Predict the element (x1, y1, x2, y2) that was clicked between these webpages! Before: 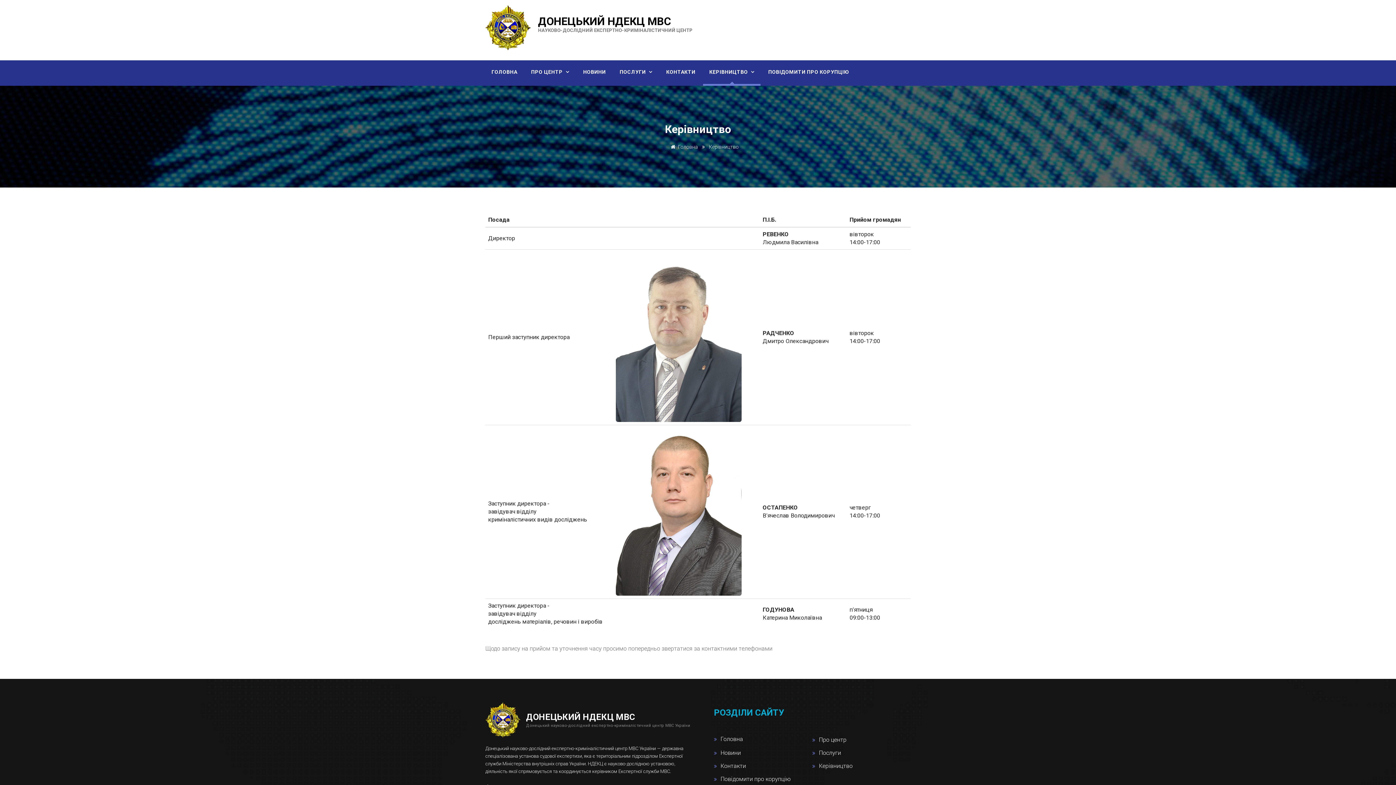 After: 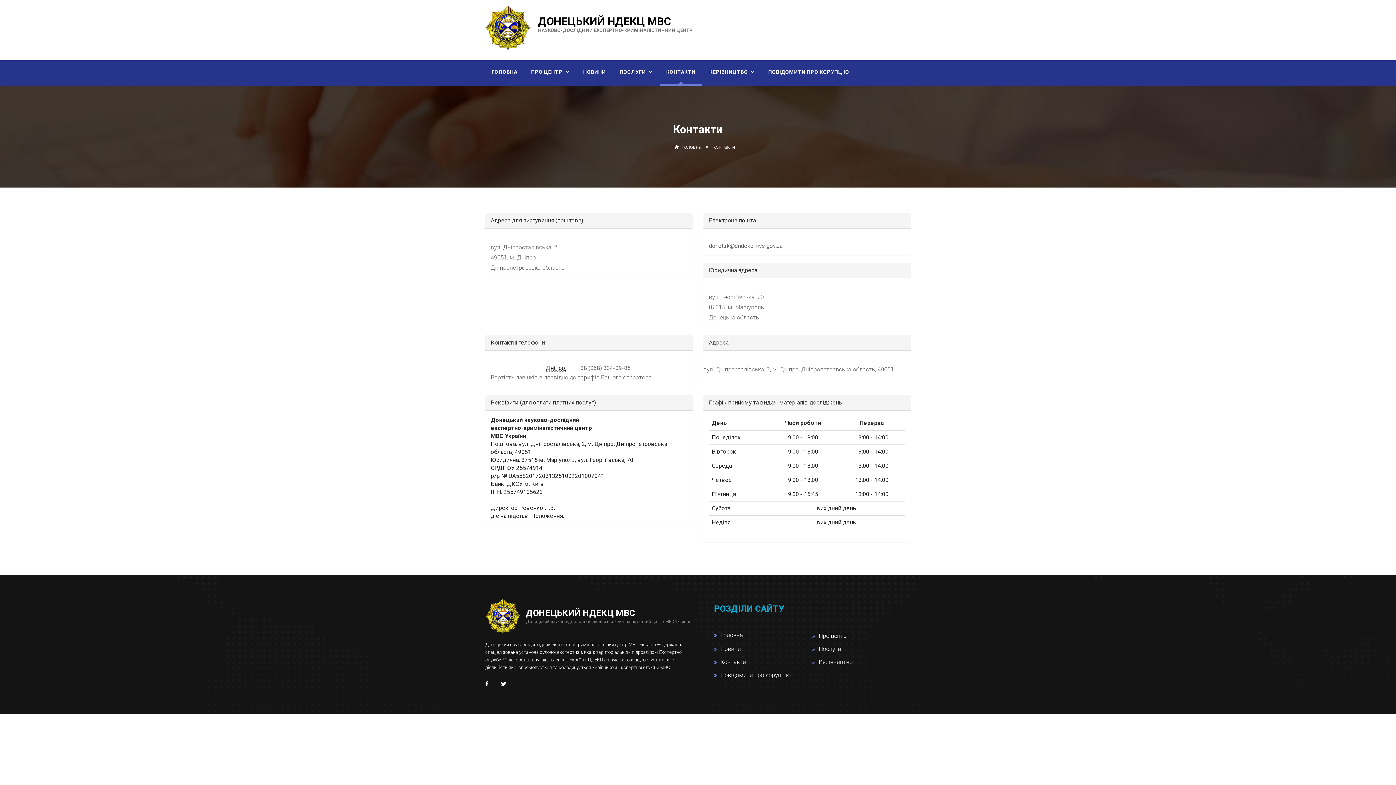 Action: bbox: (720, 760, 746, 772) label: Контакти